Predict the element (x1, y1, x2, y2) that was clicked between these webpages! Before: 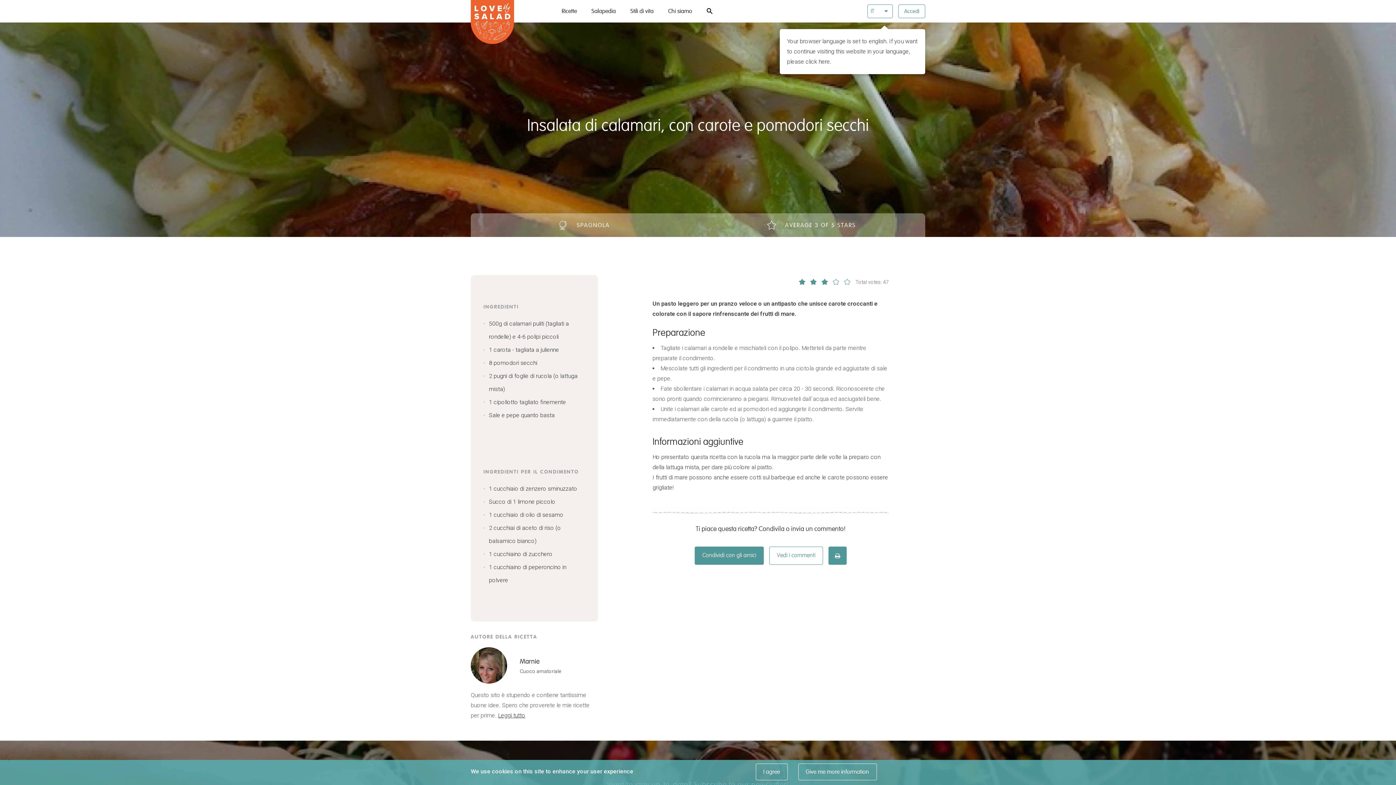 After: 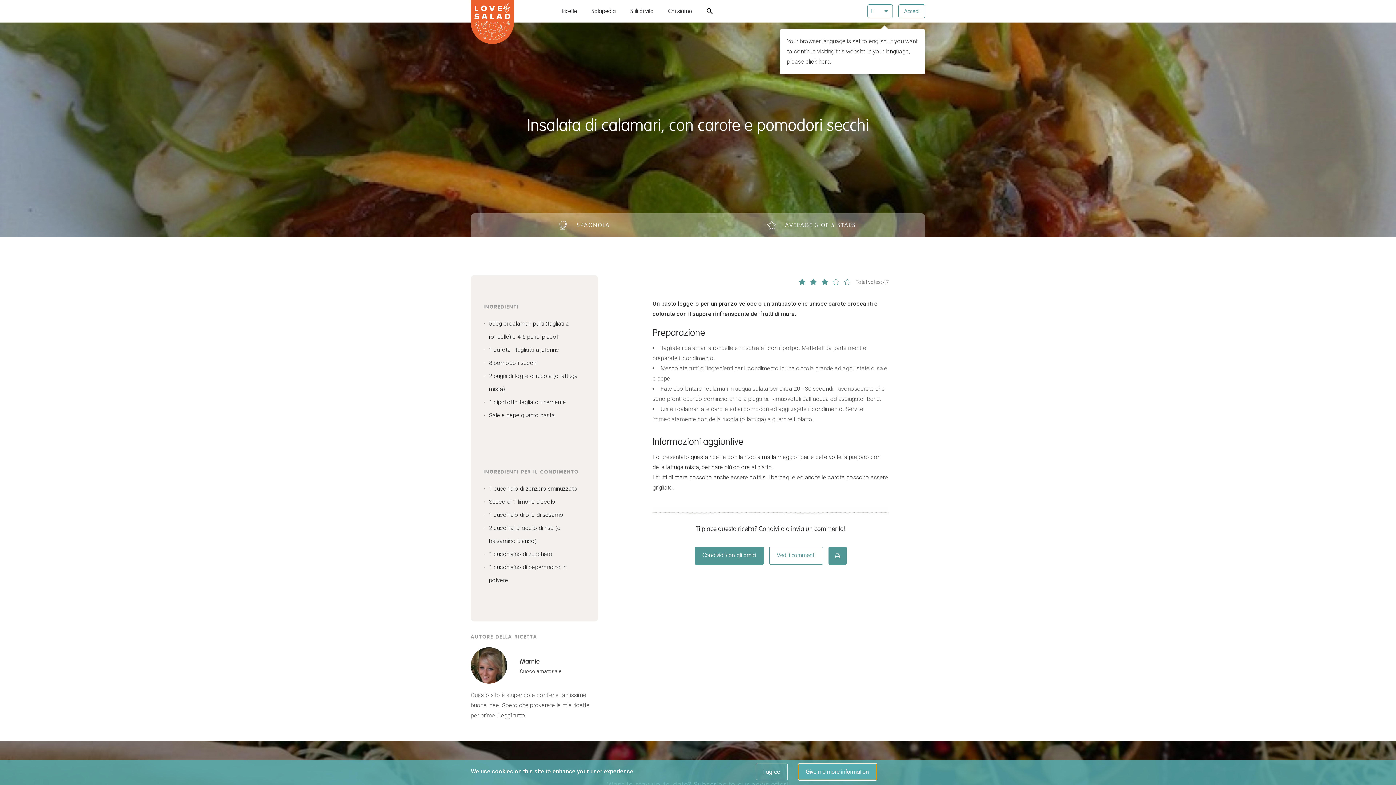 Action: label: Give me more information bbox: (798, 764, 876, 780)